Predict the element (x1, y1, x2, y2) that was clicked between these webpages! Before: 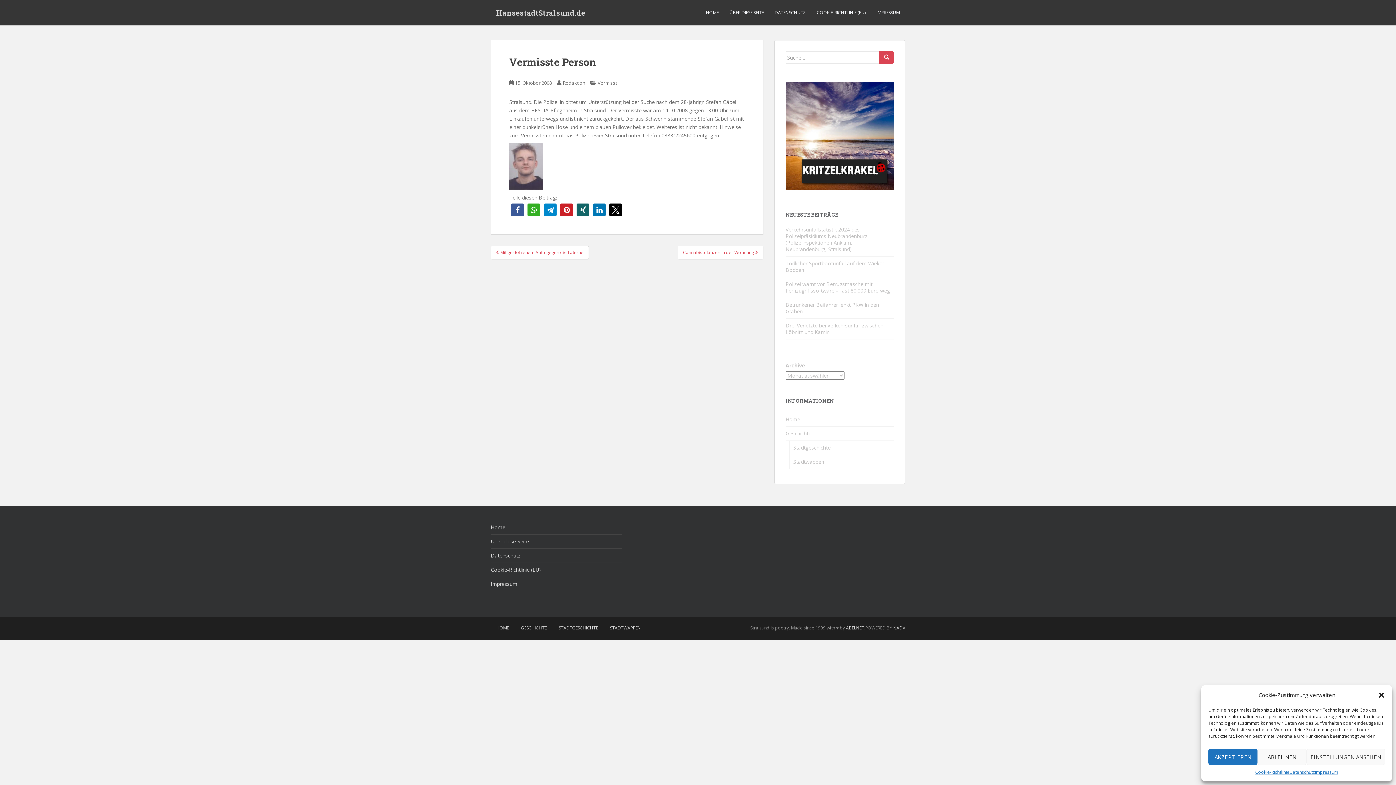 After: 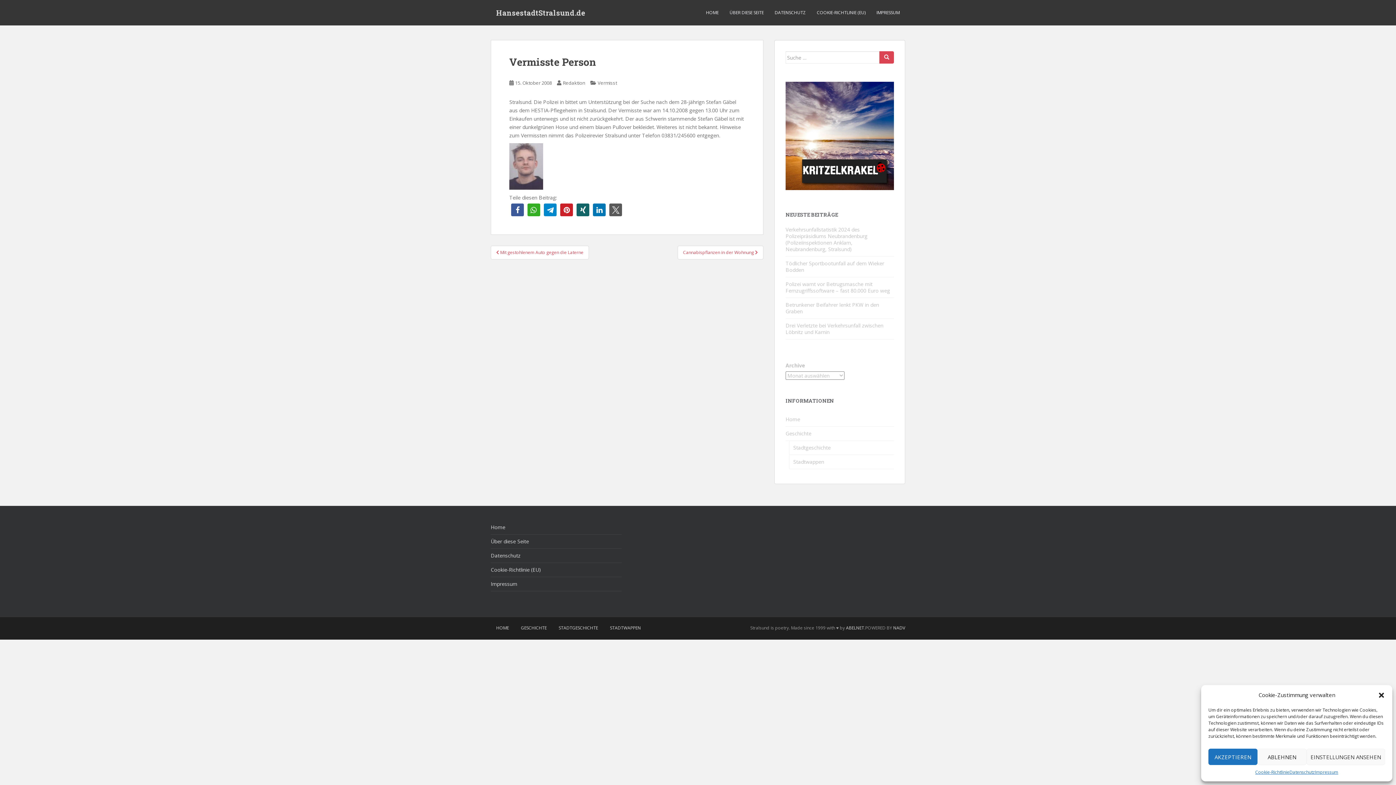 Action: bbox: (609, 203, 622, 216) label: Bei X teilen